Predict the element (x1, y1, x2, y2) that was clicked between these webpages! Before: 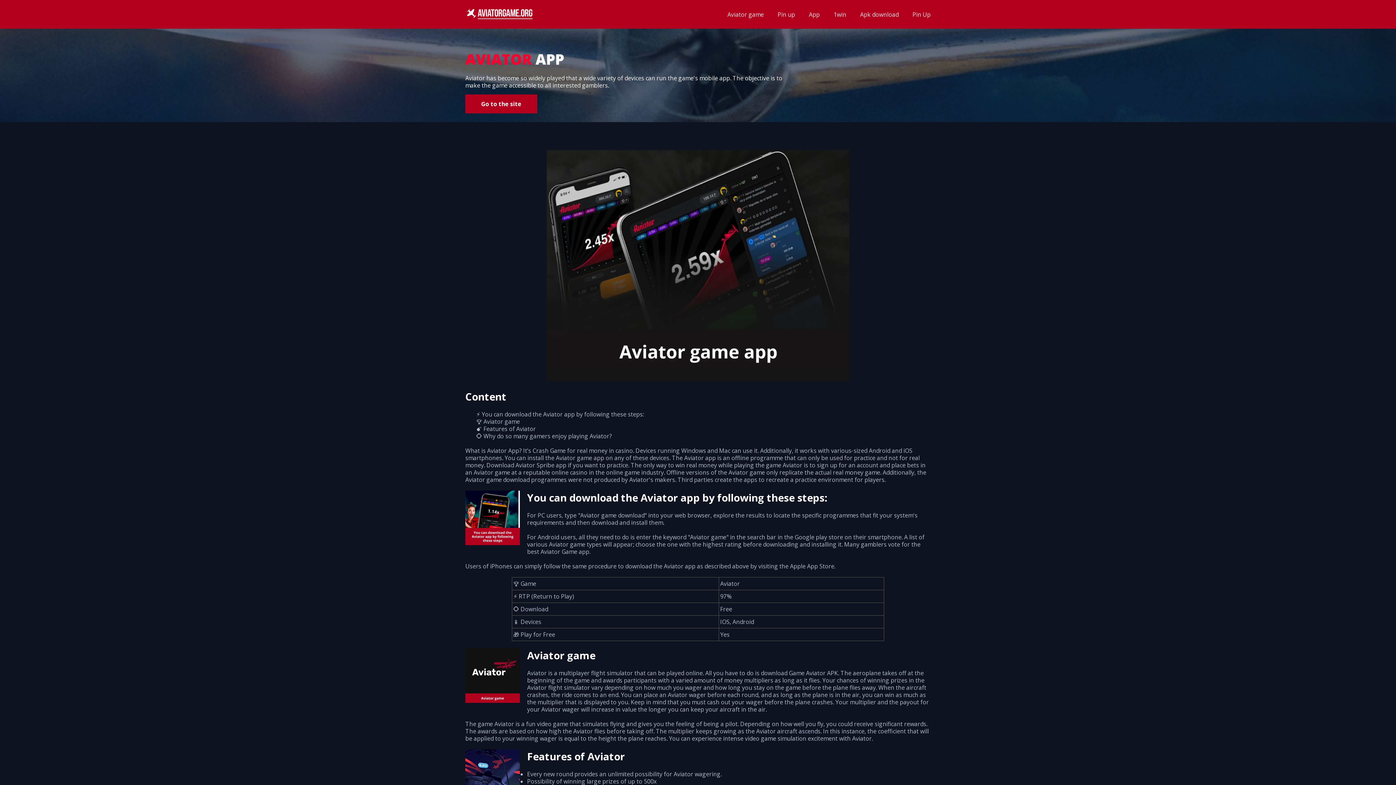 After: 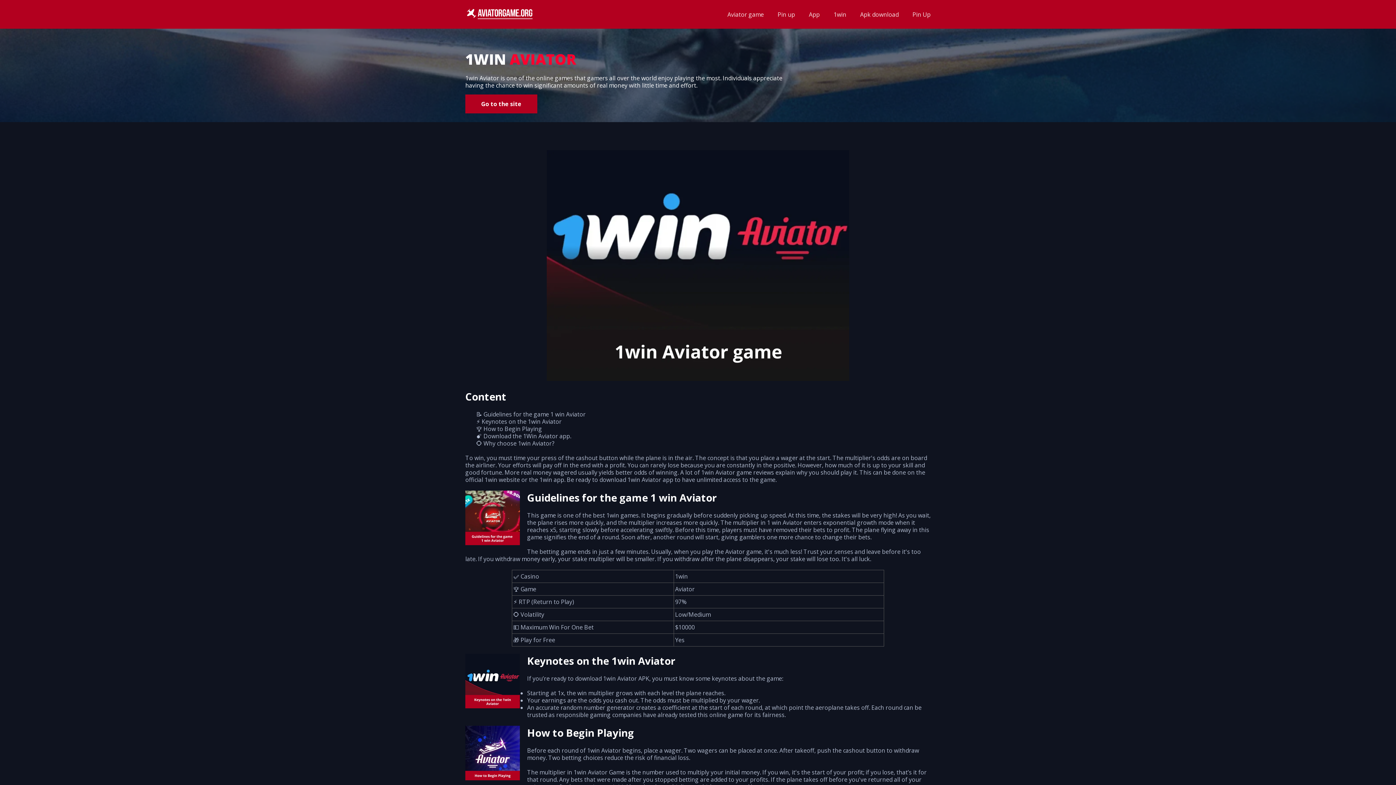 Action: bbox: (833, 10, 846, 18) label: 1win